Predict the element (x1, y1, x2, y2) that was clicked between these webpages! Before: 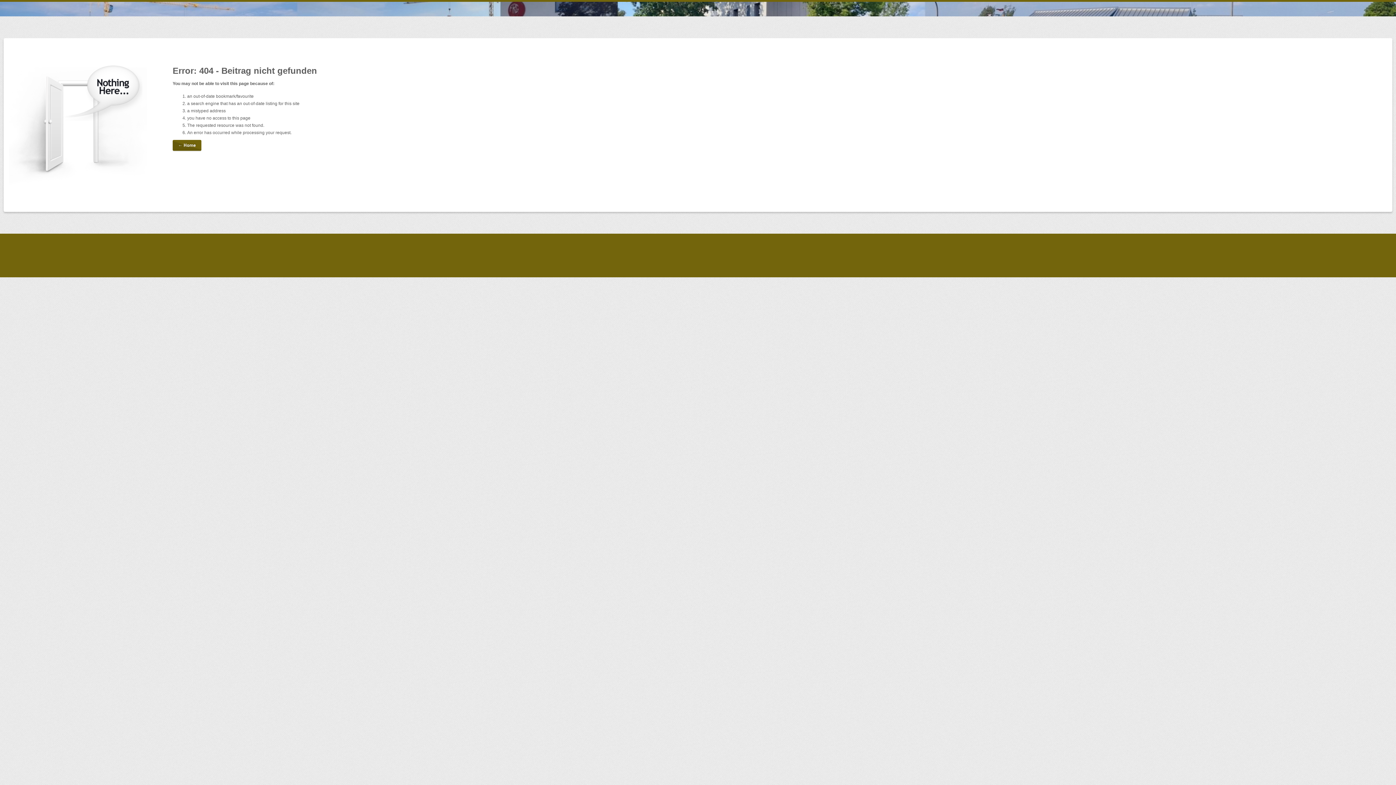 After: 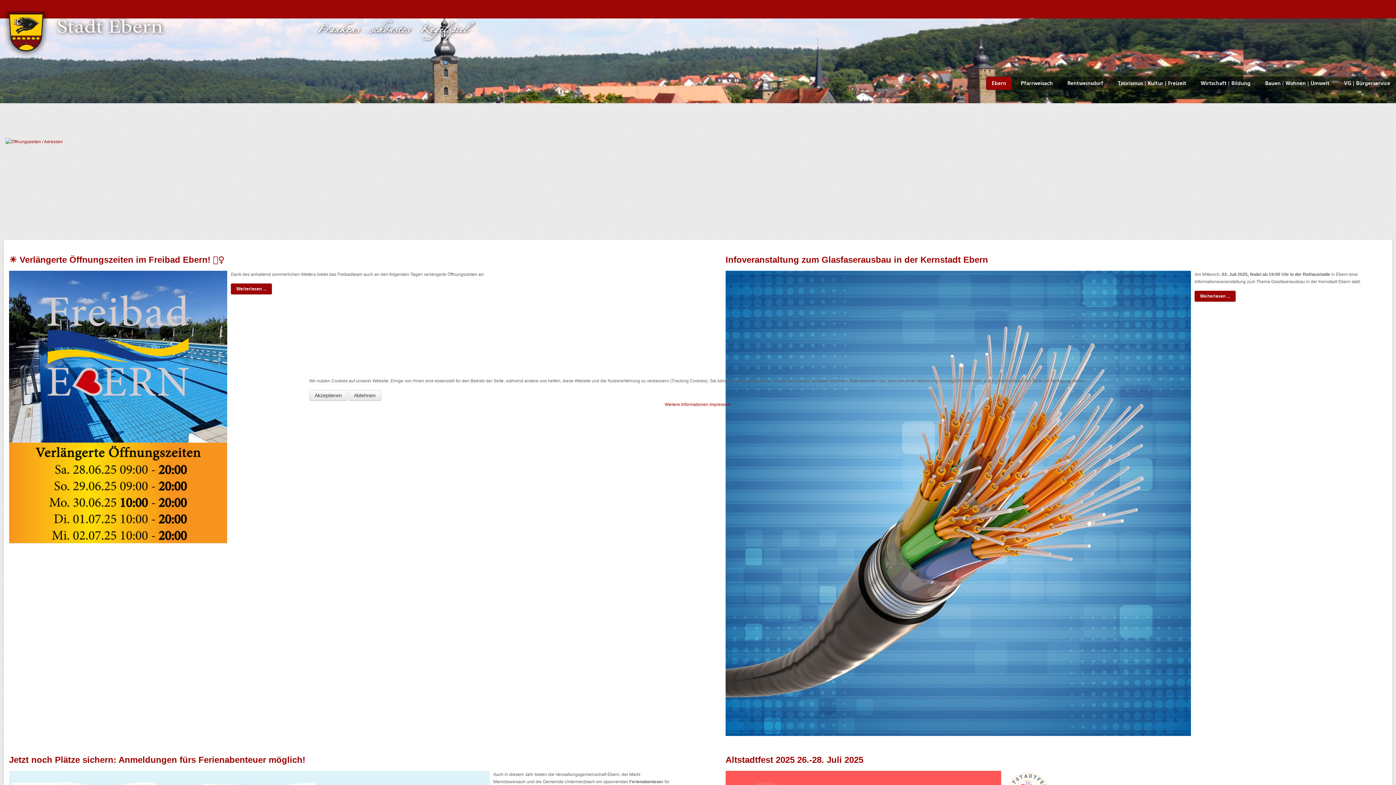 Action: bbox: (172, 140, 201, 150) label: ← Home